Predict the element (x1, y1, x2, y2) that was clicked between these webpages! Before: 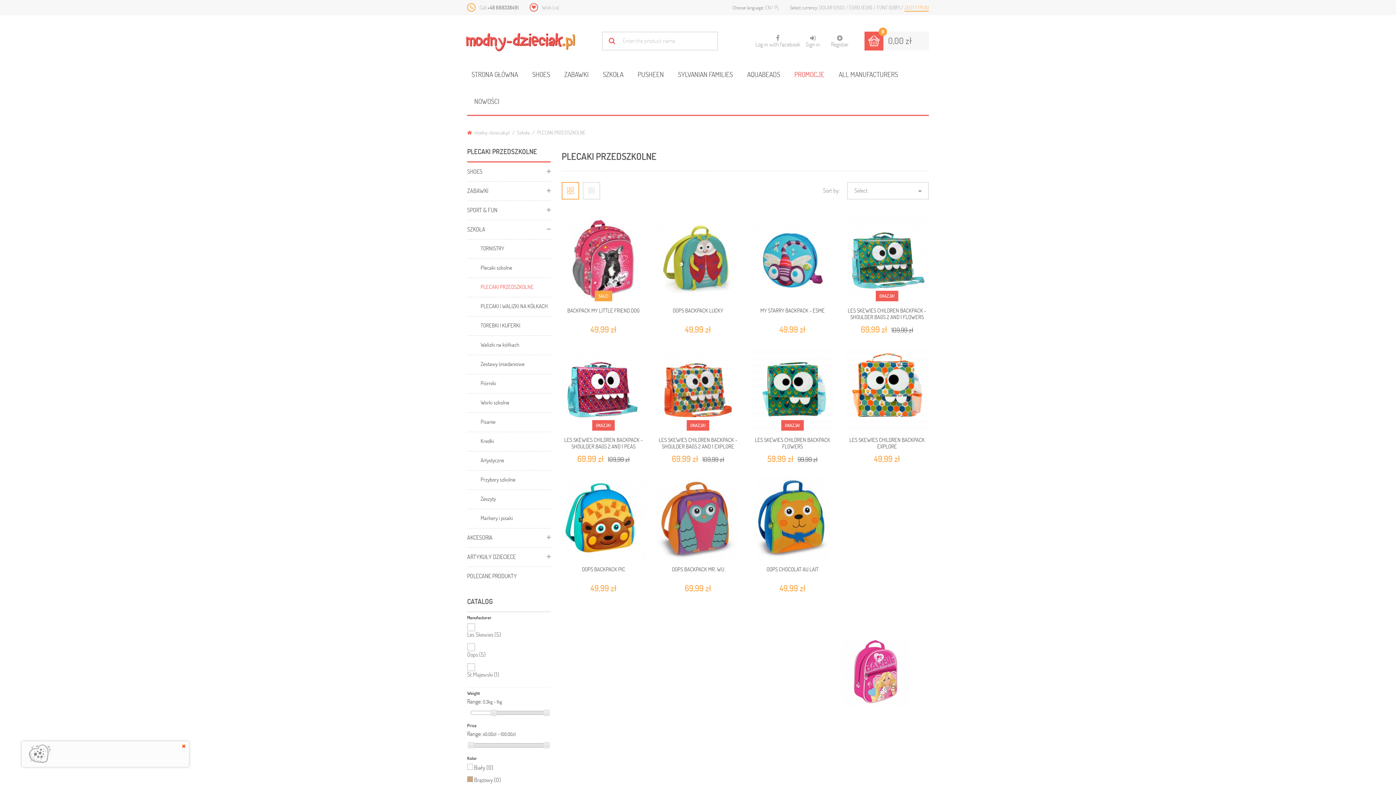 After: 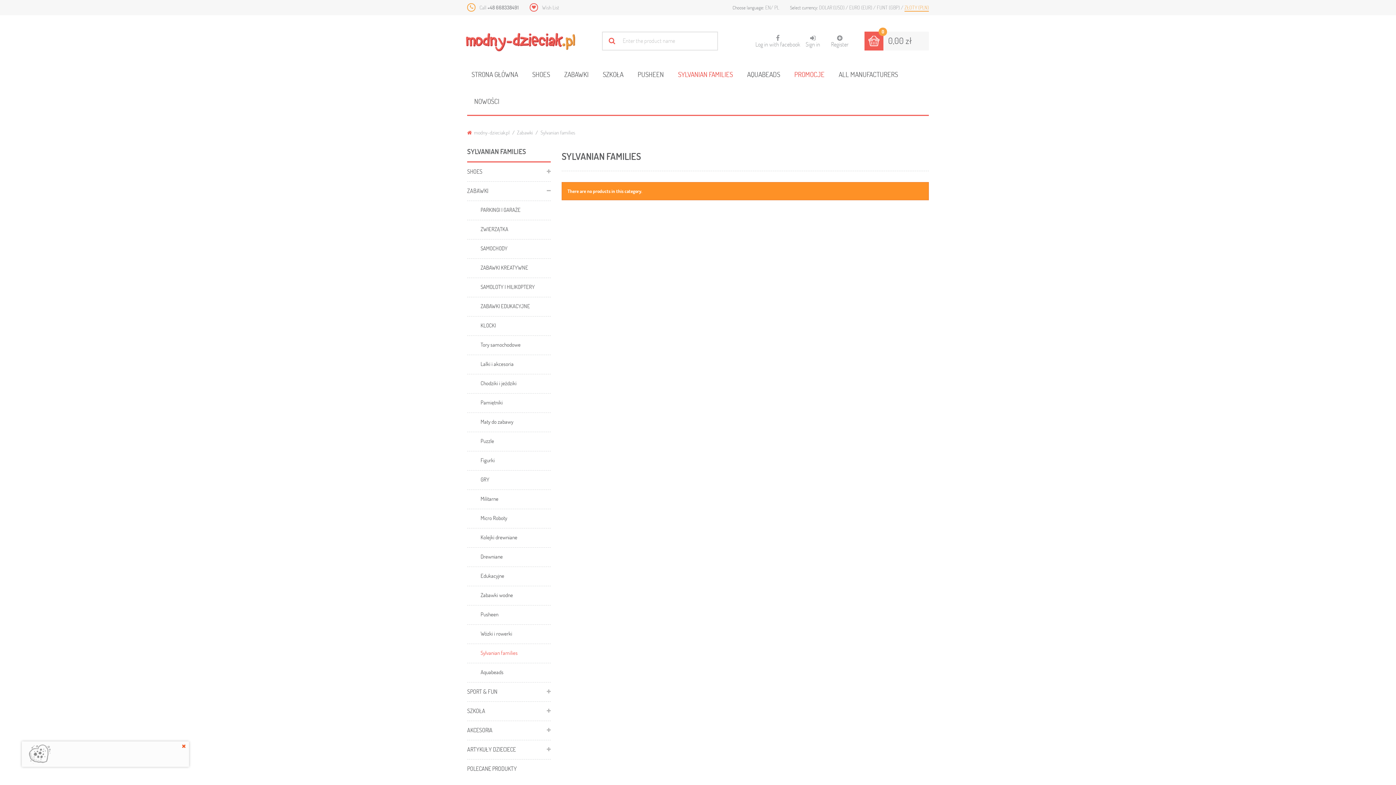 Action: bbox: (678, 61, 733, 88) label: SYLVANIAN FAMILIES